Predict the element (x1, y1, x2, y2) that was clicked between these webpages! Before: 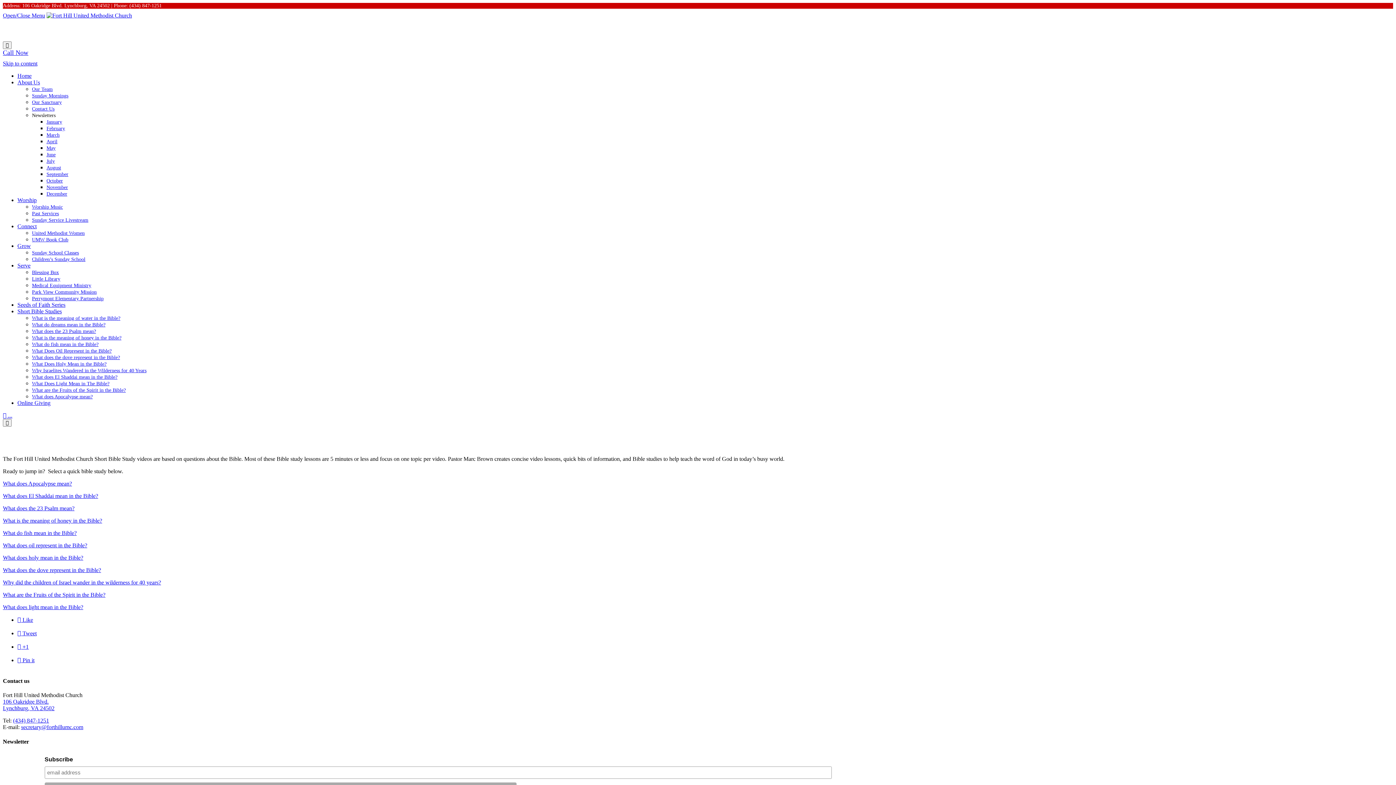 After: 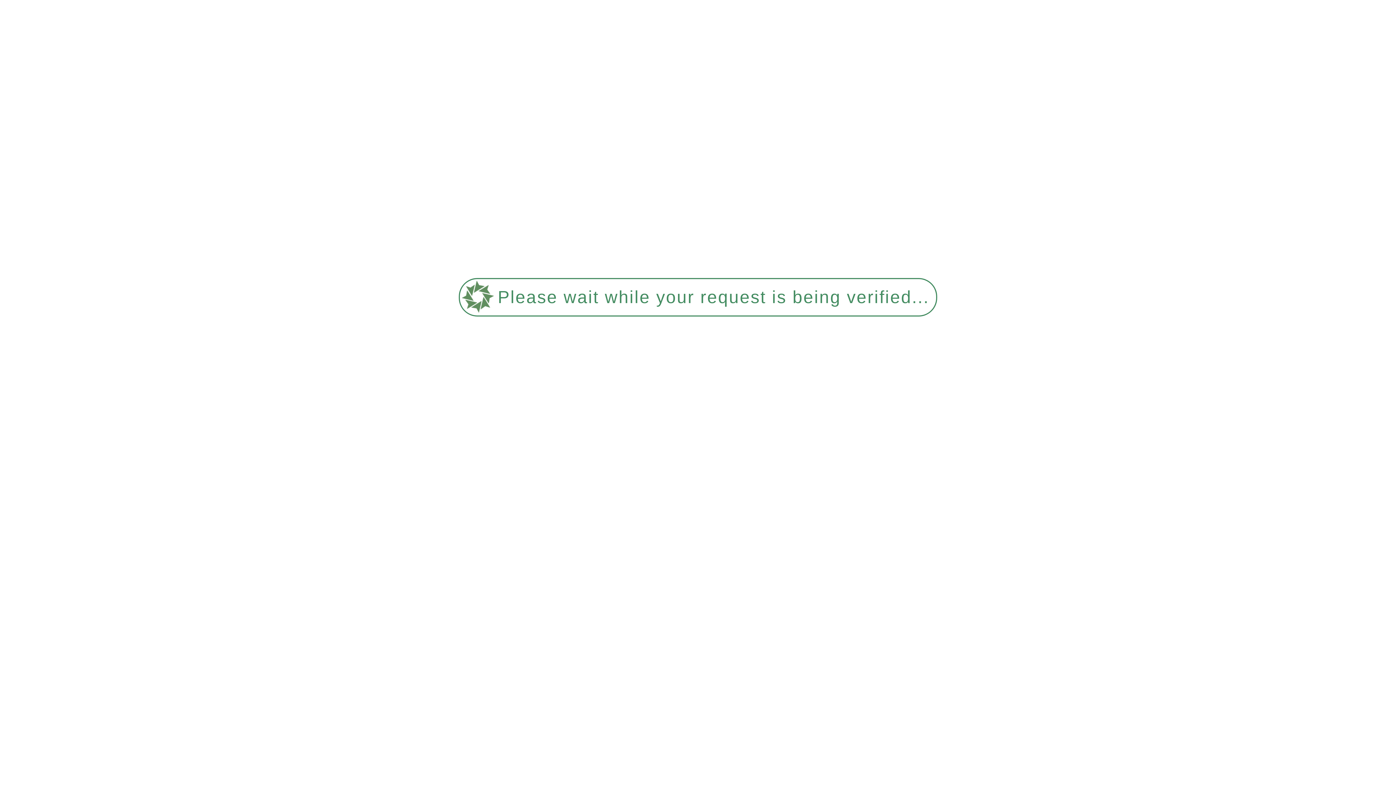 Action: label: What Does Light Mean in The Bible? bbox: (32, 381, 109, 386)